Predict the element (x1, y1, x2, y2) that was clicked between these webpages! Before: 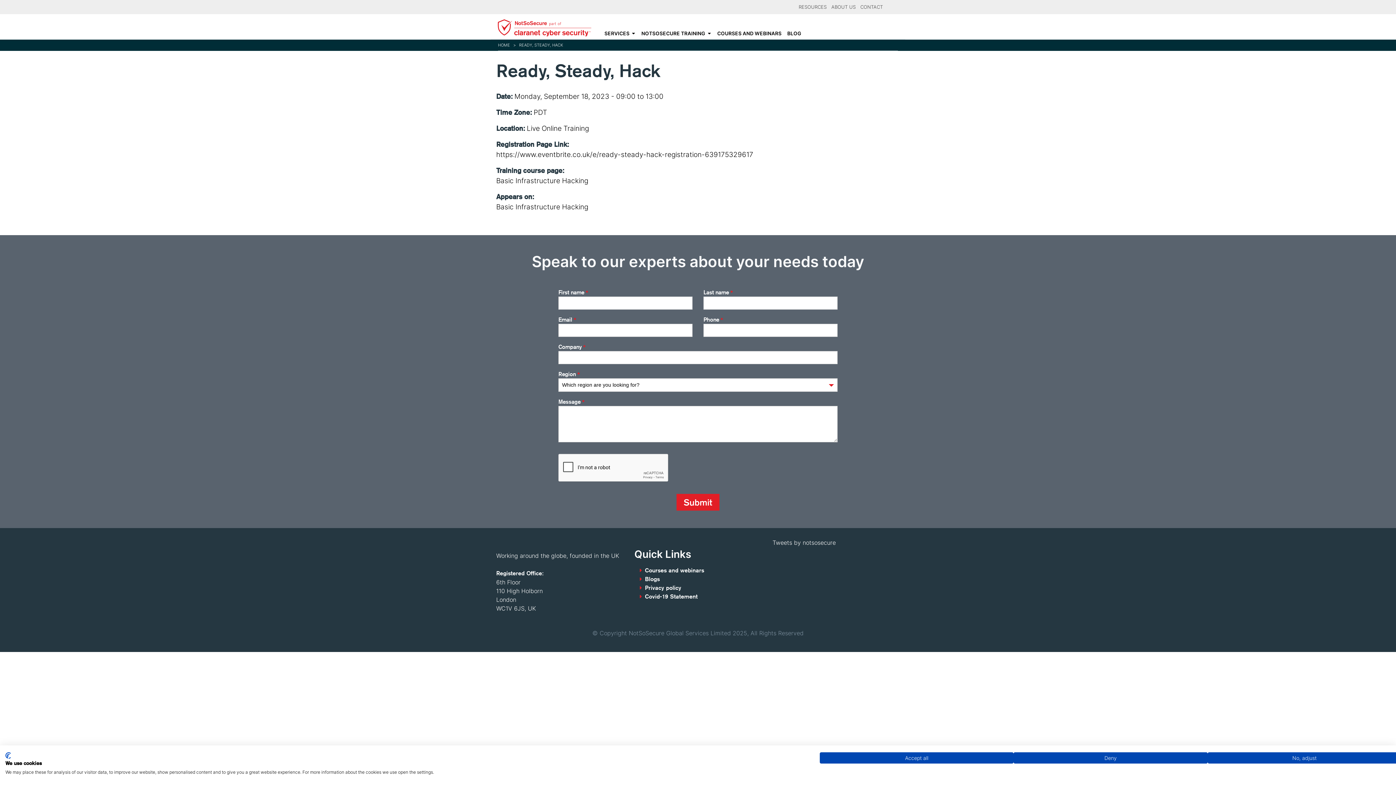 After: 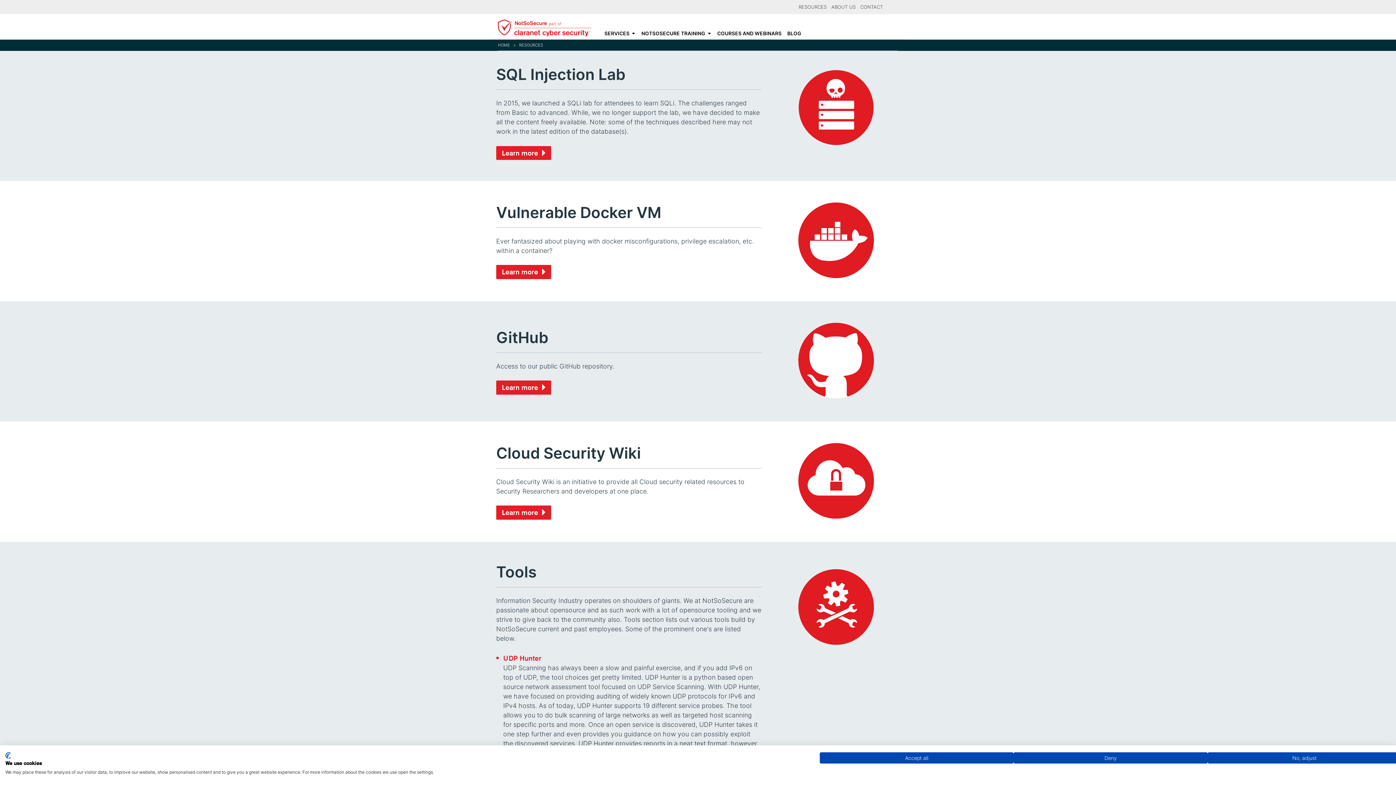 Action: bbox: (798, 3, 826, 10) label: RESOURCES